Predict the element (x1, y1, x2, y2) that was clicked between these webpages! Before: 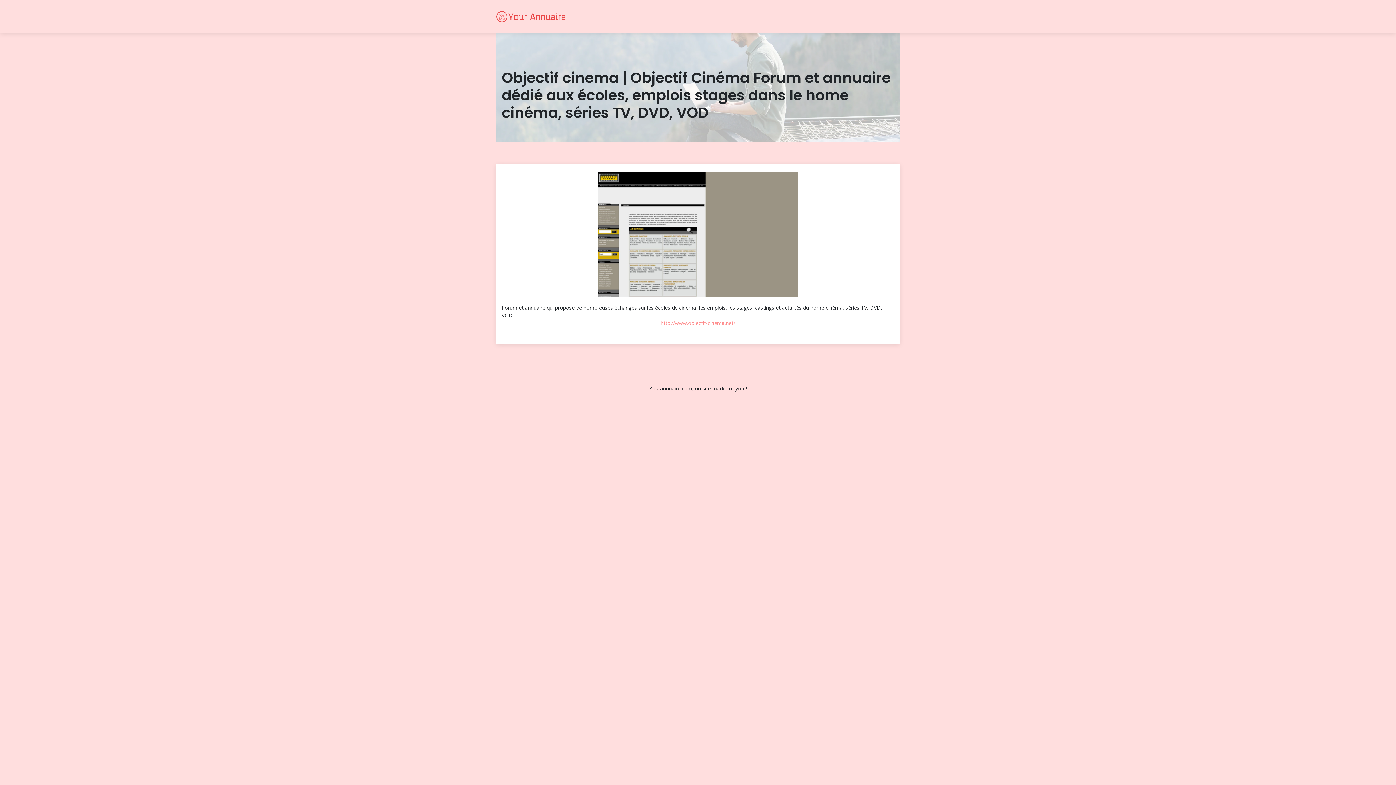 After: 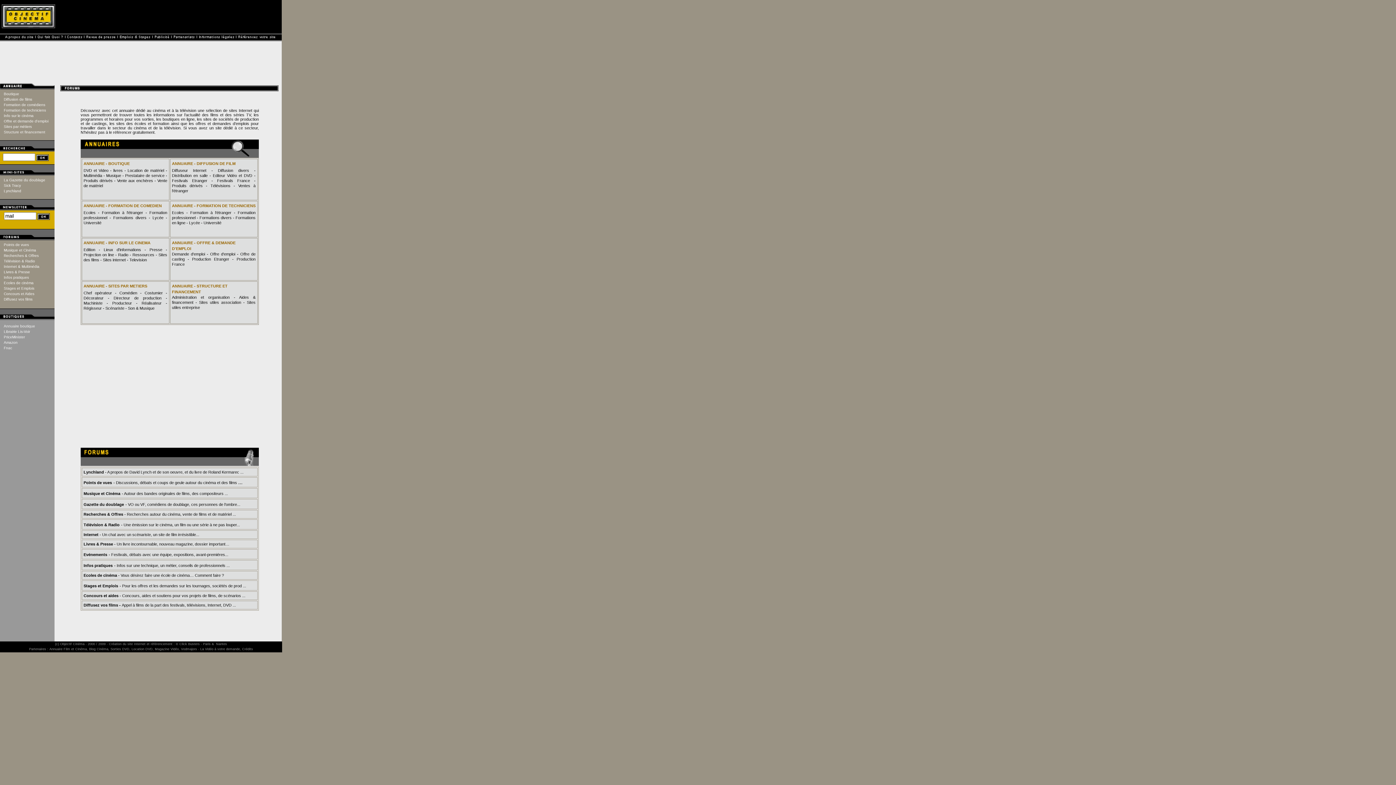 Action: label: http://www.objectif-cinema.net/ bbox: (660, 319, 735, 326)